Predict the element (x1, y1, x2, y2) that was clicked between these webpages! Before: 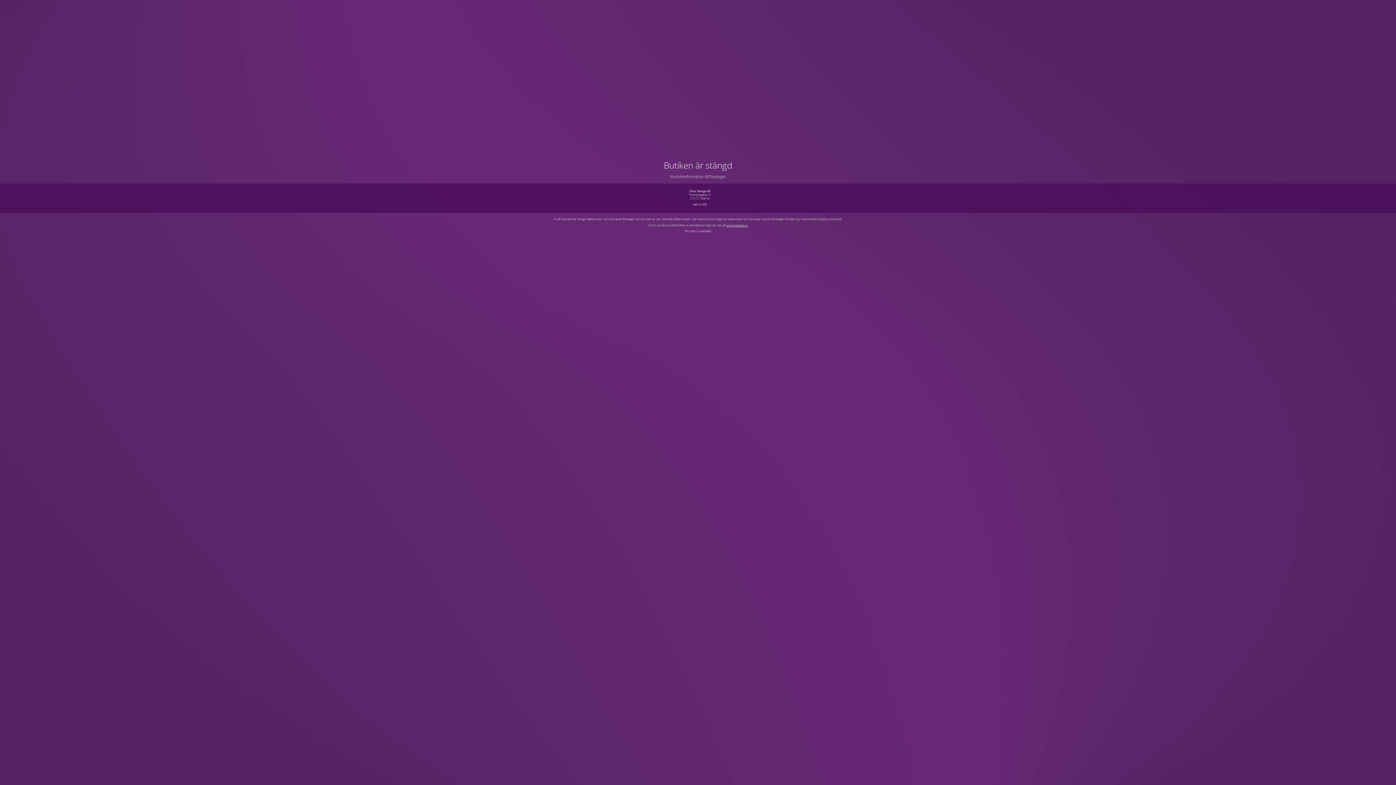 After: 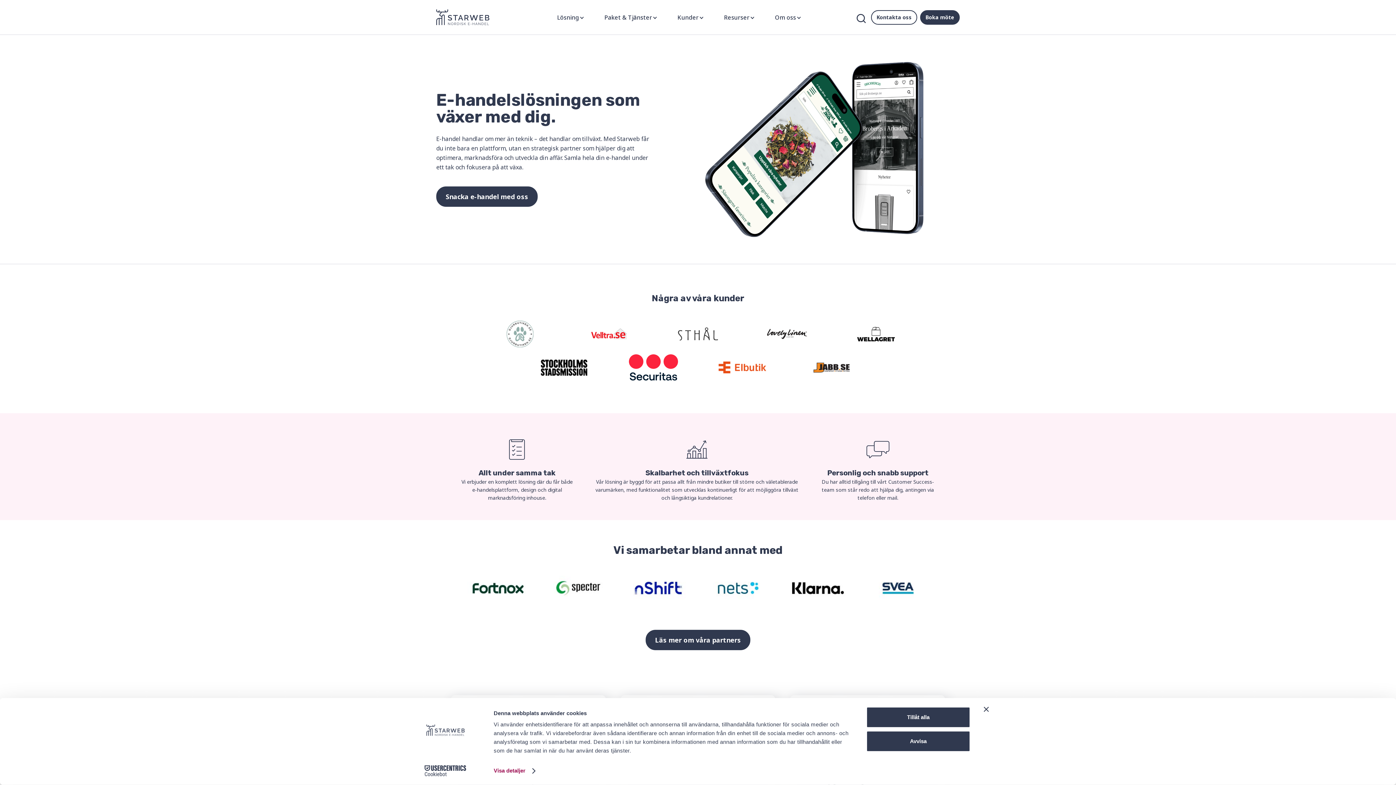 Action: label: www.starweb.se bbox: (726, 223, 747, 227)